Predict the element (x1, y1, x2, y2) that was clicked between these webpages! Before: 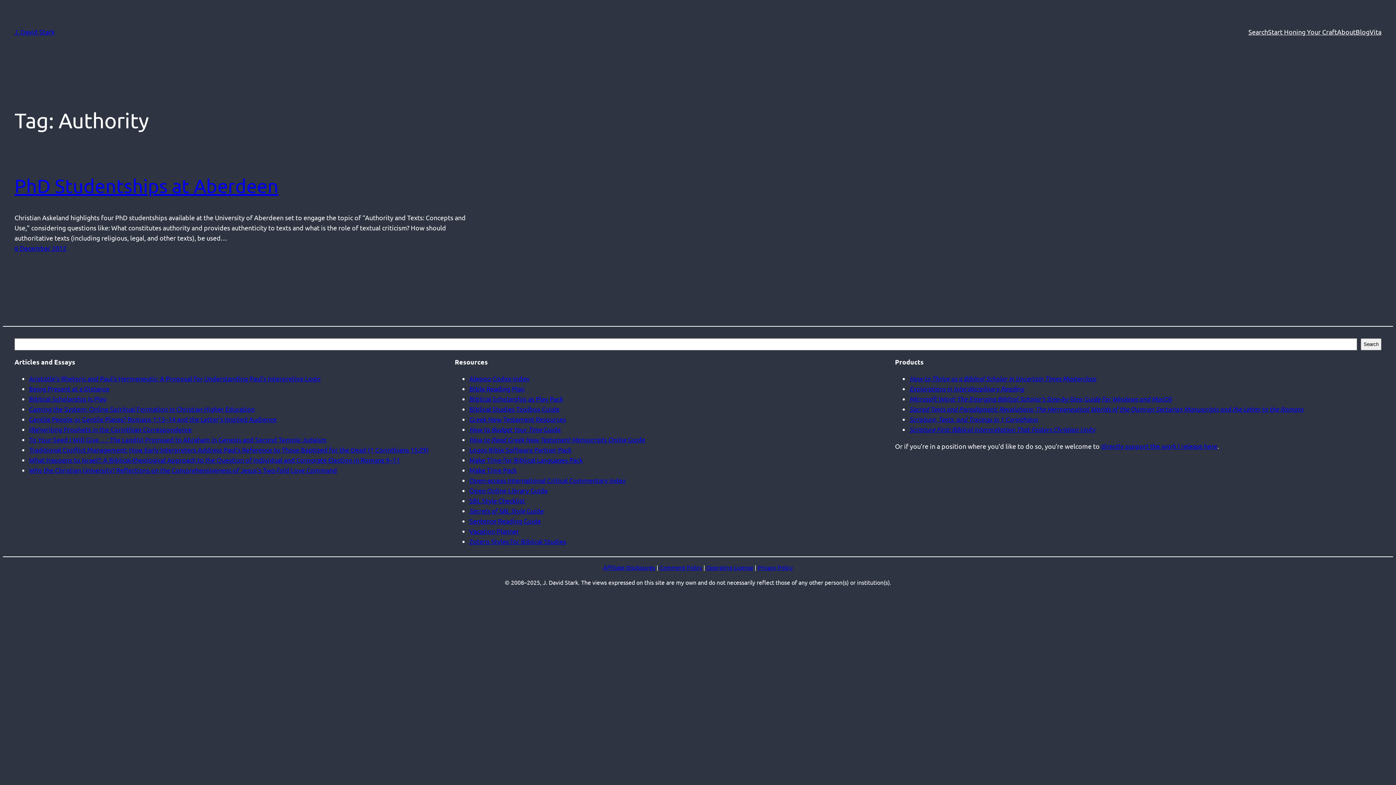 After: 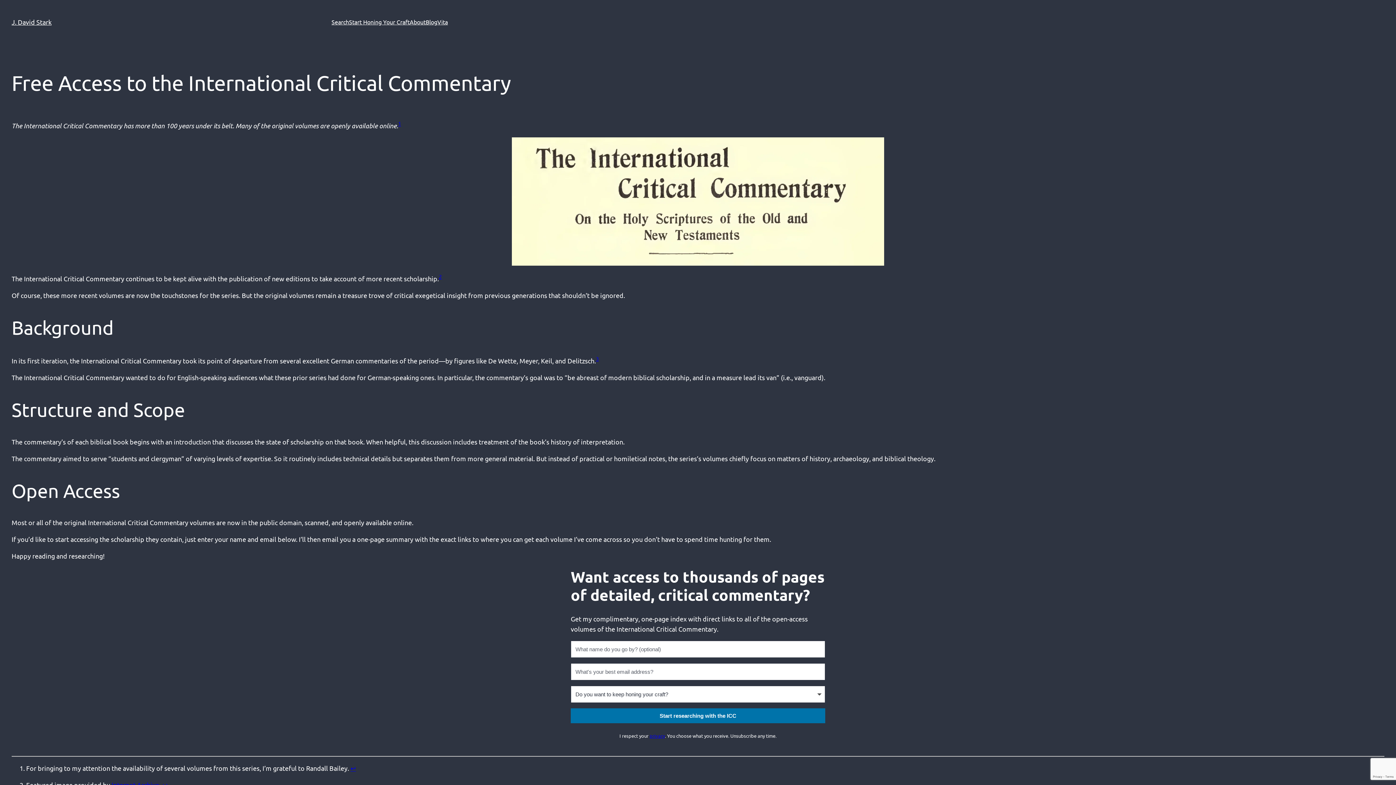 Action: label: Open-access International Critical Commentary Index bbox: (469, 476, 625, 484)